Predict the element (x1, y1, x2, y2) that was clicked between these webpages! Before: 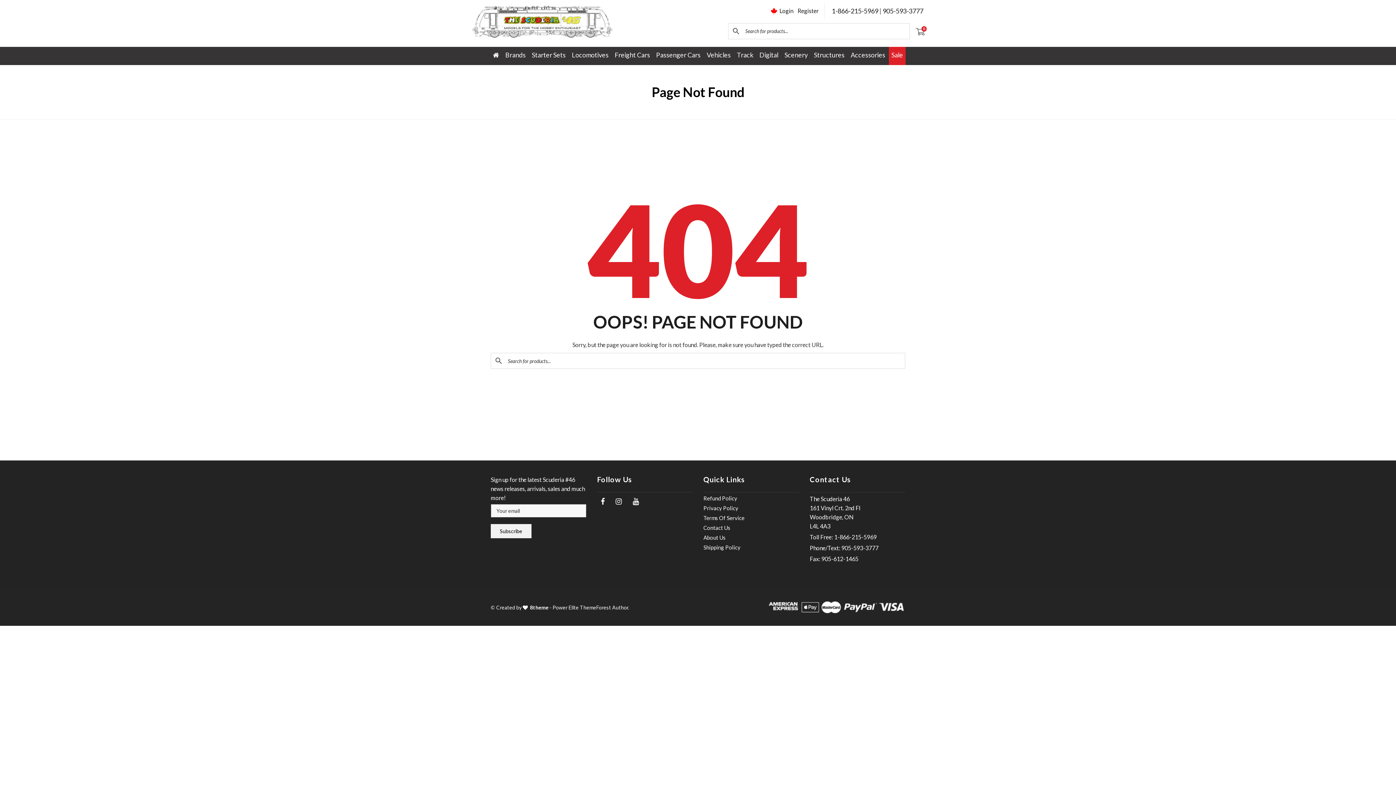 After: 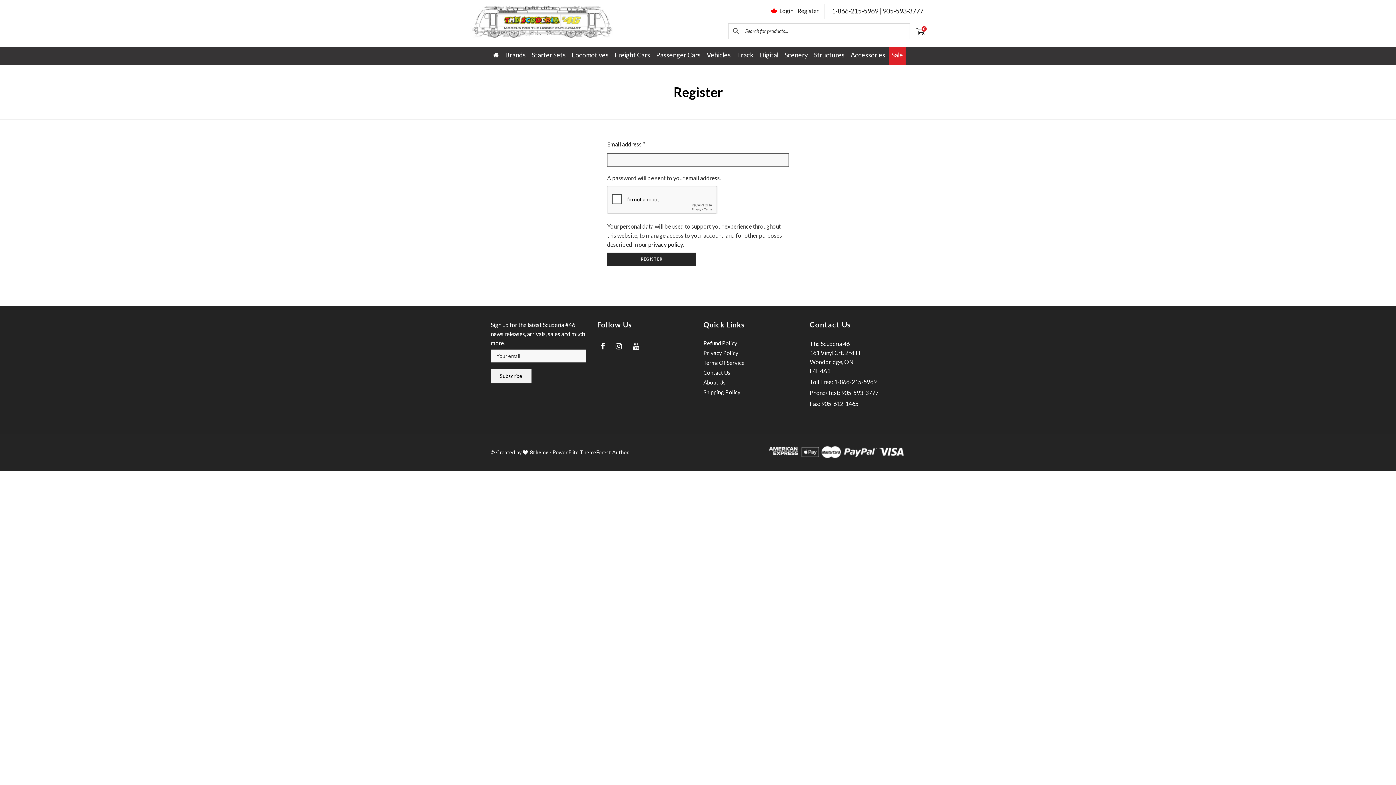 Action: label: Register bbox: (796, 5, 820, 16)